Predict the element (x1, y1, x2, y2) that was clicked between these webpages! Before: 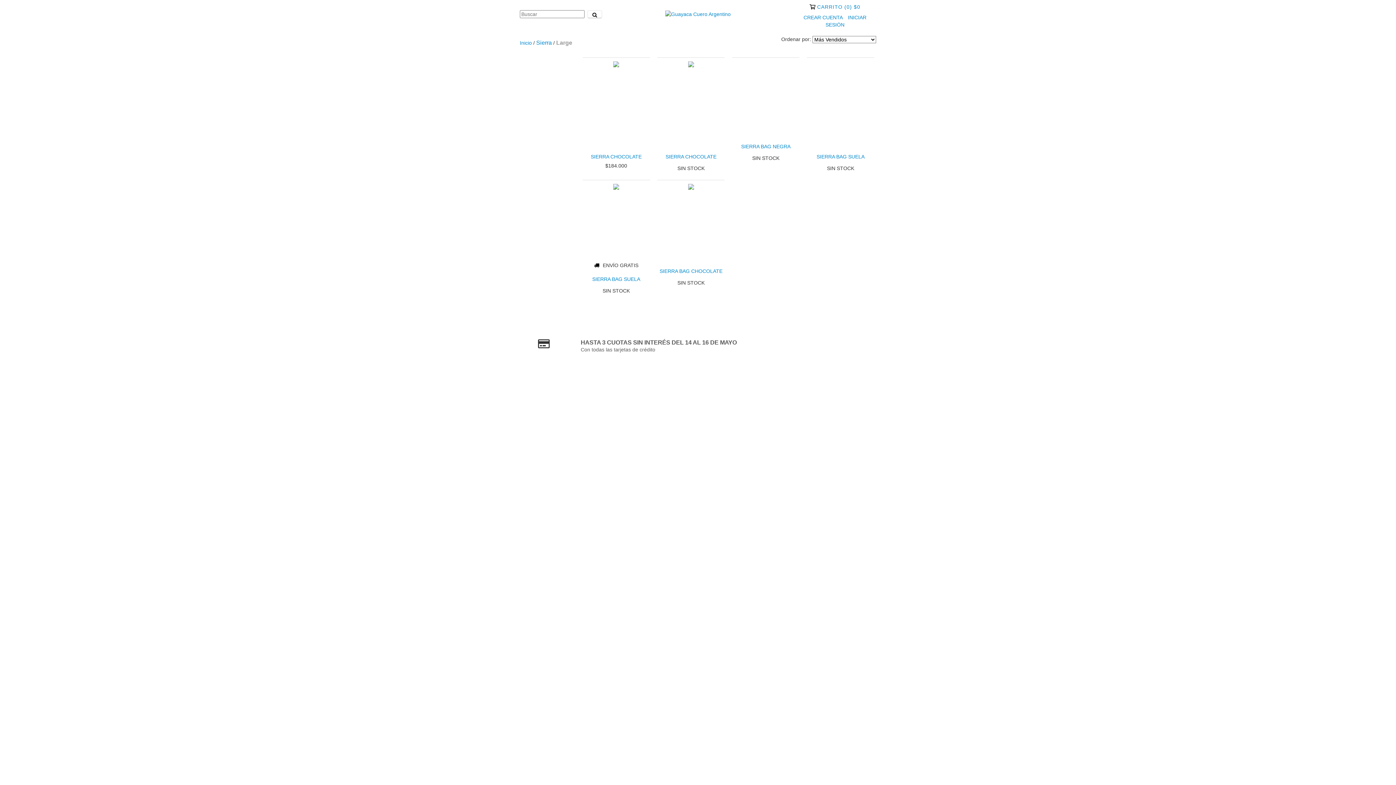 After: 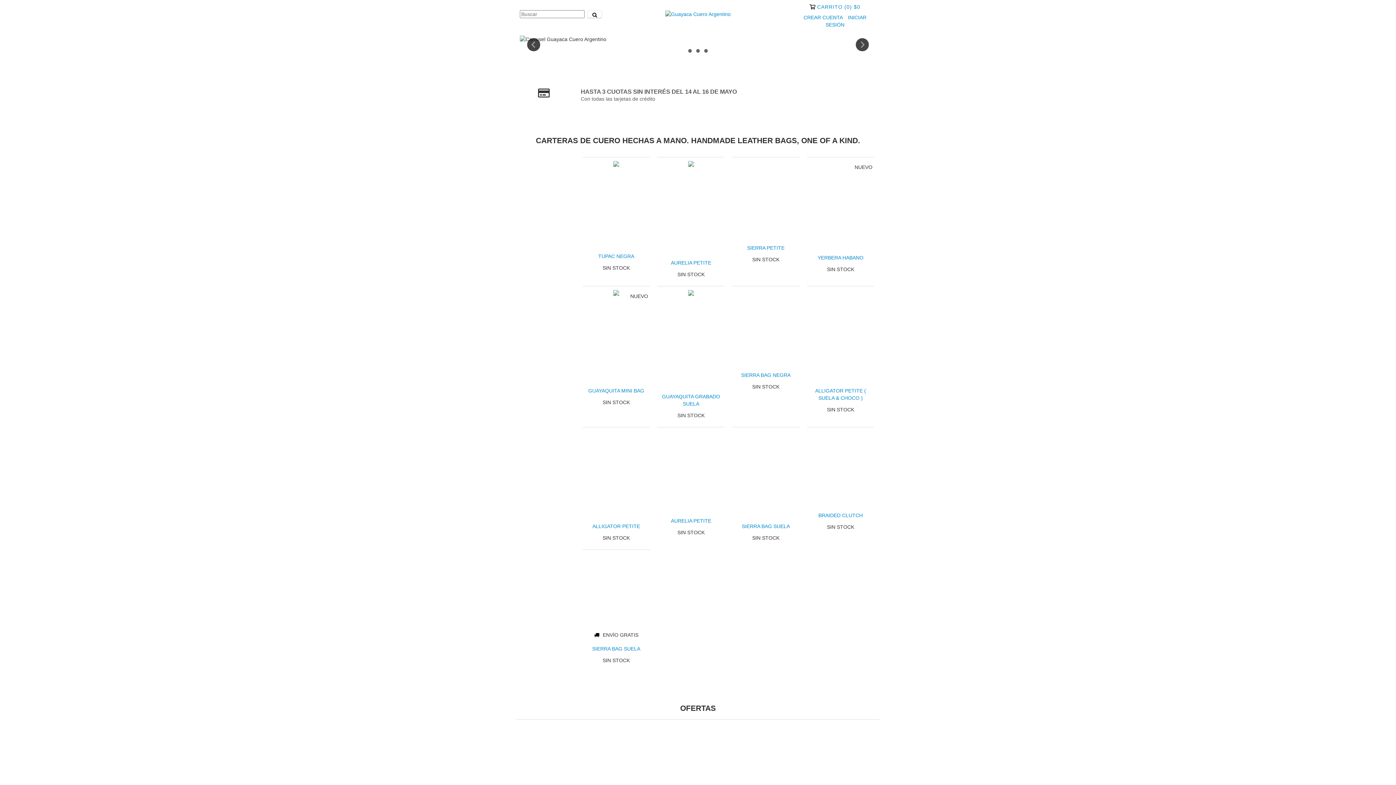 Action: bbox: (665, 10, 730, 16)